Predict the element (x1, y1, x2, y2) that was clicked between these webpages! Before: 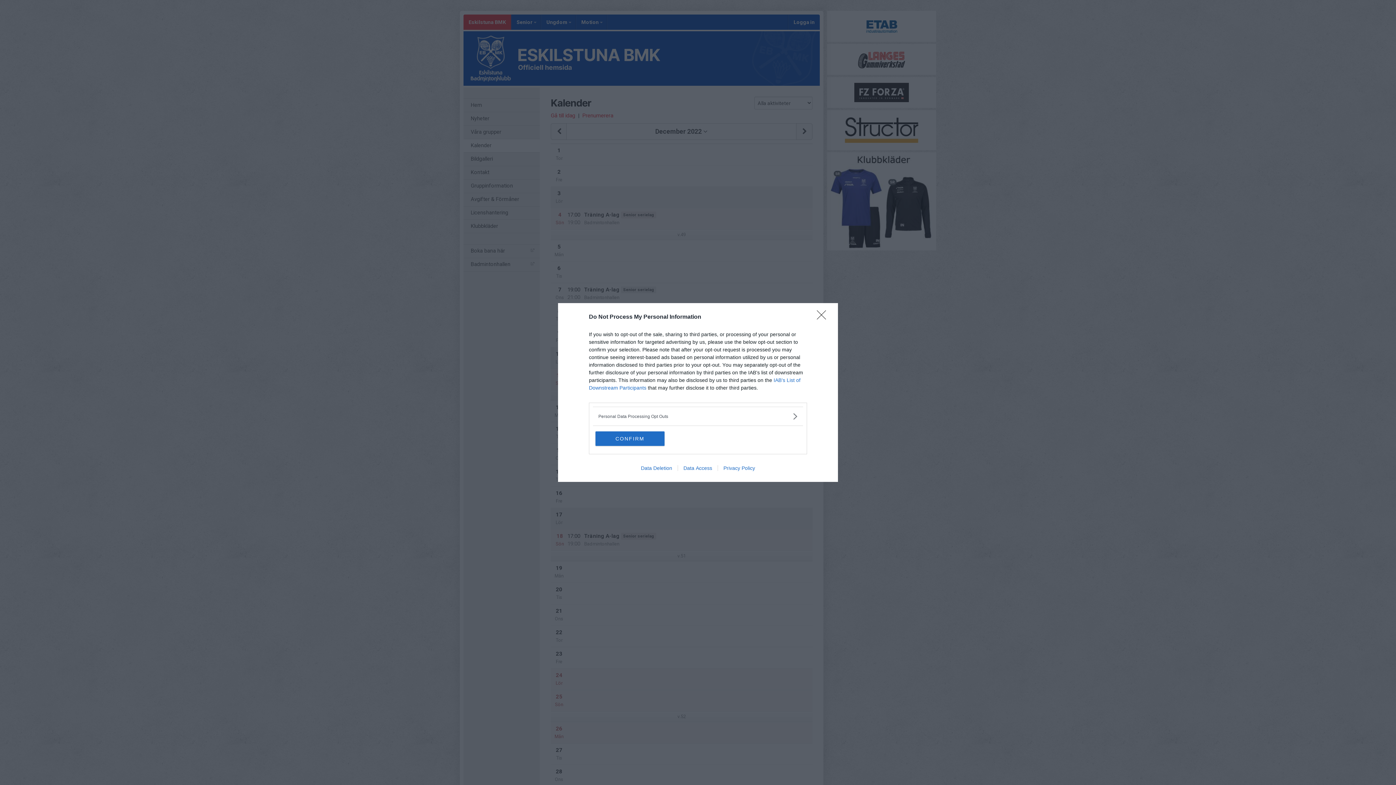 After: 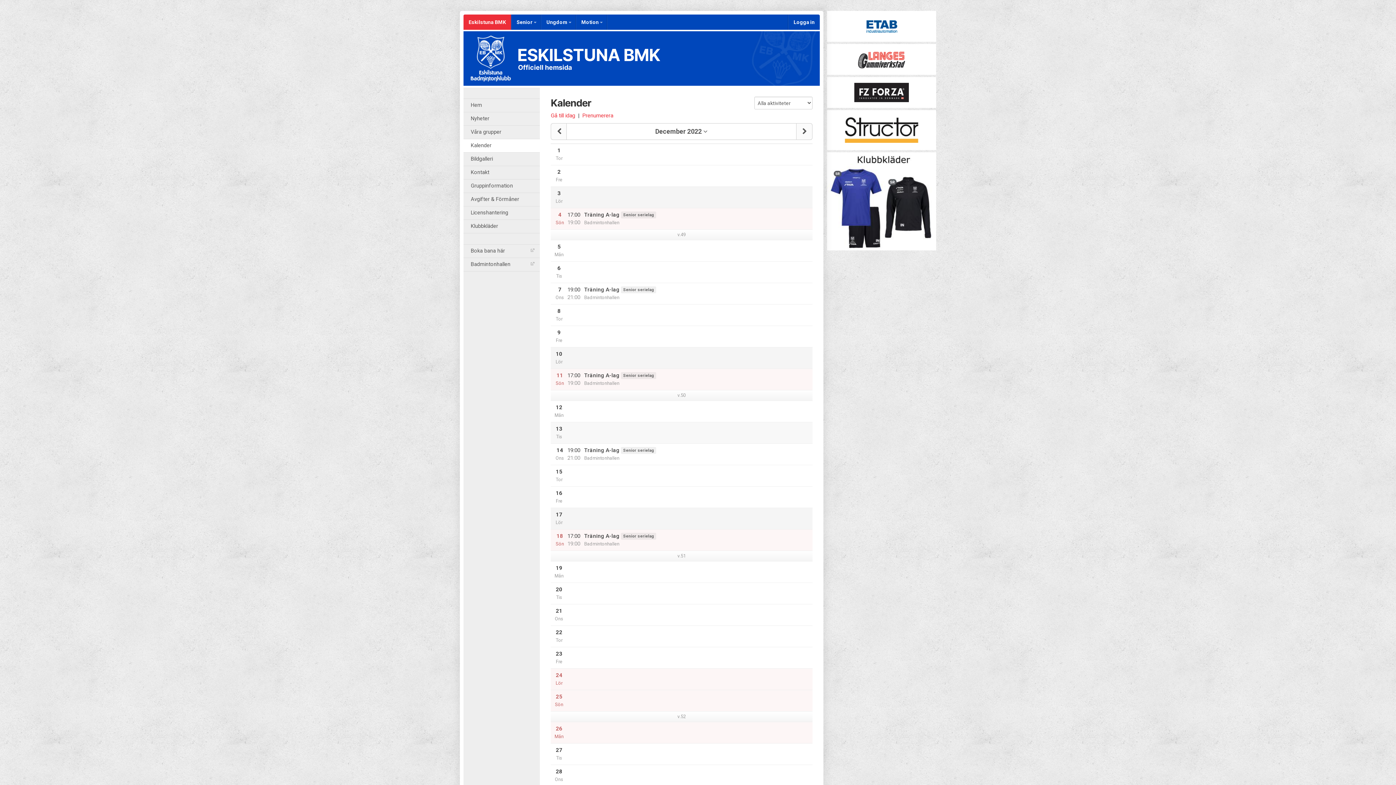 Action: bbox: (595, 431, 664, 446) label: CONFIRM